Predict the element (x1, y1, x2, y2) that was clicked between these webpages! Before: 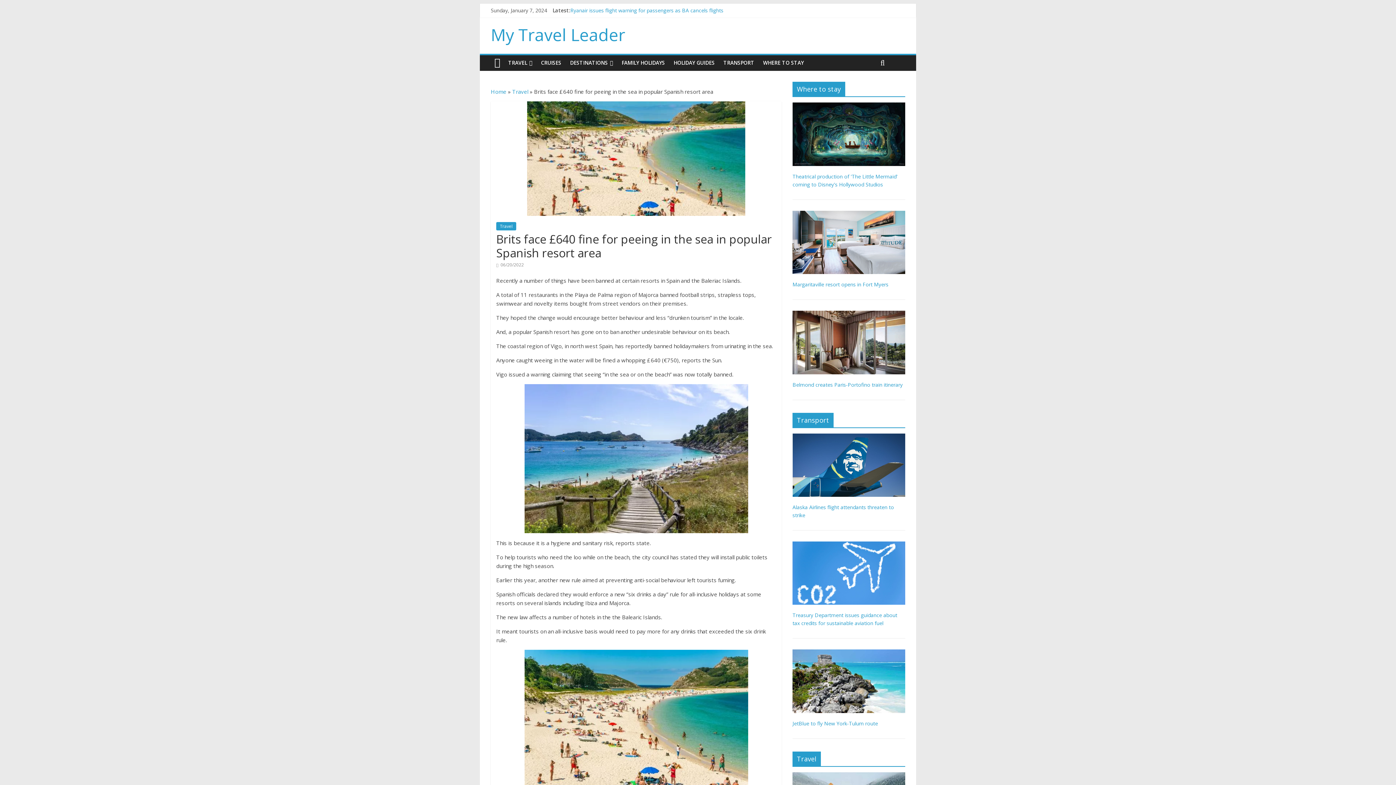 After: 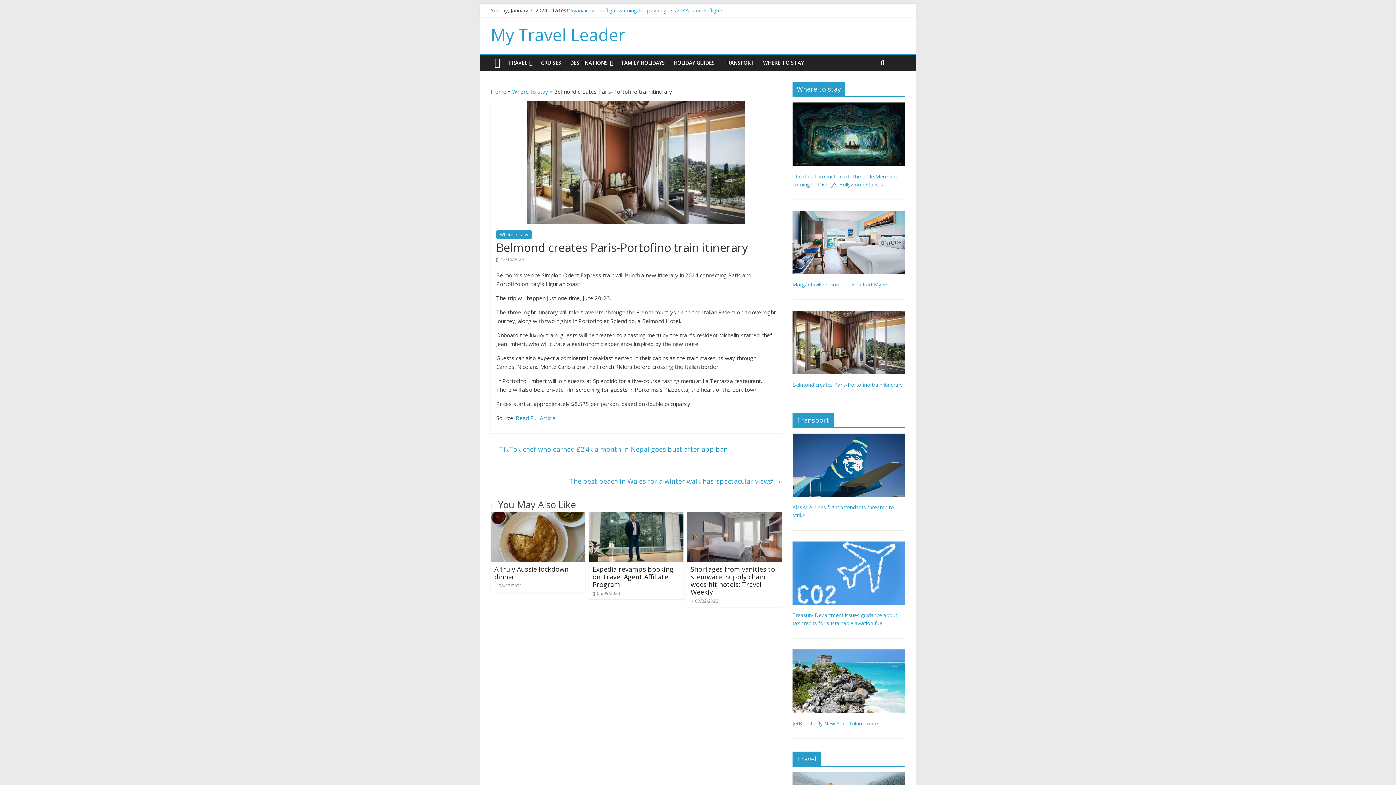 Action: label: Belmond creates Paris-Portofino train itinerary bbox: (792, 381, 902, 388)